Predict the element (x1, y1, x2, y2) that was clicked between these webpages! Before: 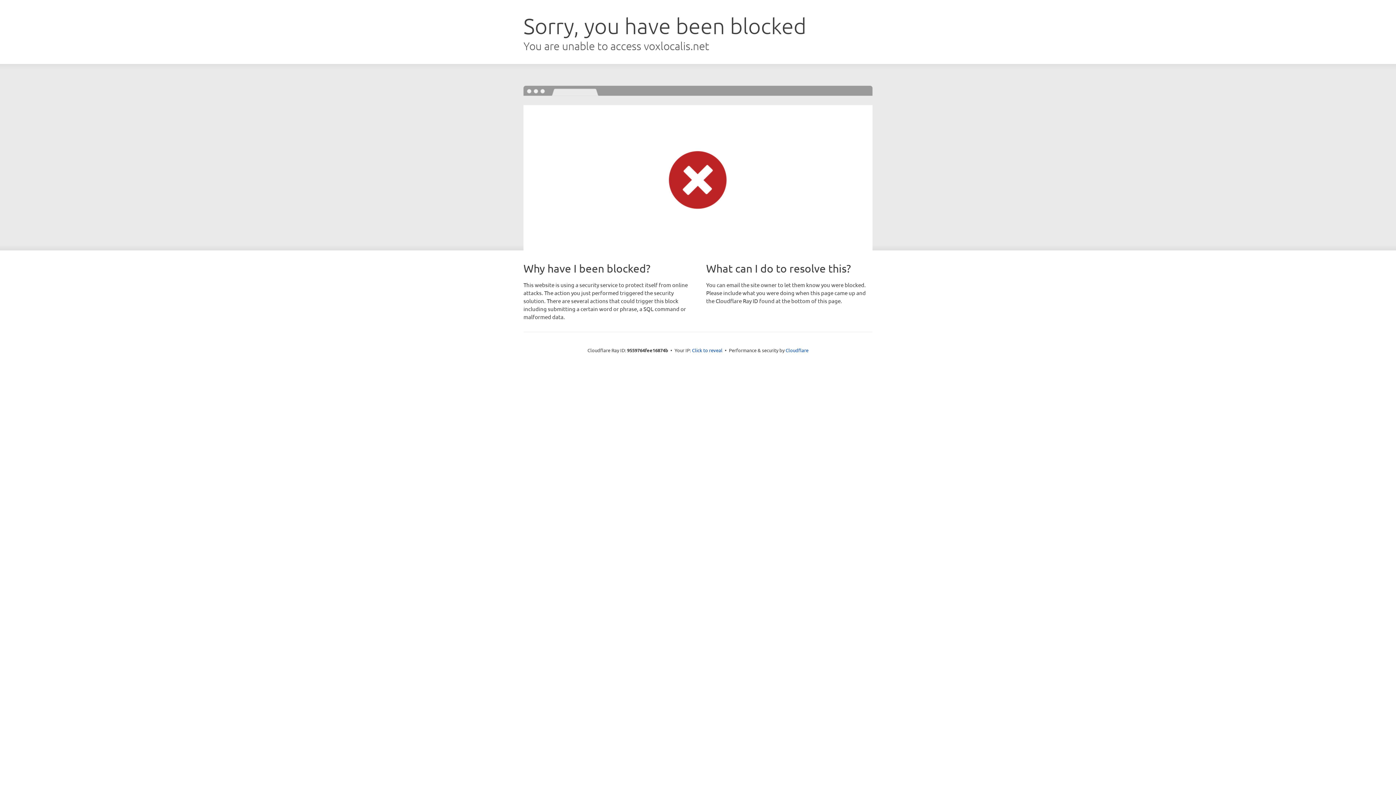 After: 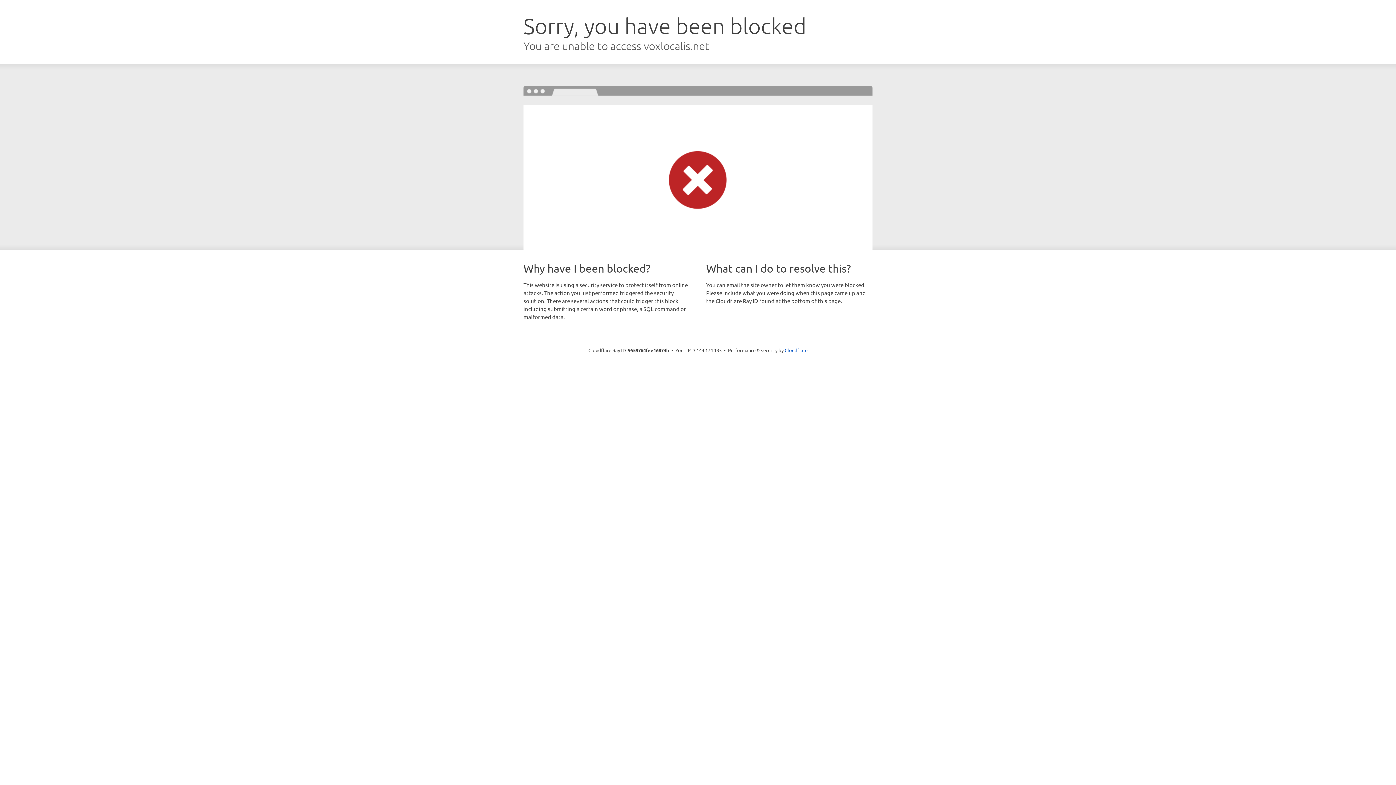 Action: label: Click to reveal bbox: (692, 346, 722, 353)